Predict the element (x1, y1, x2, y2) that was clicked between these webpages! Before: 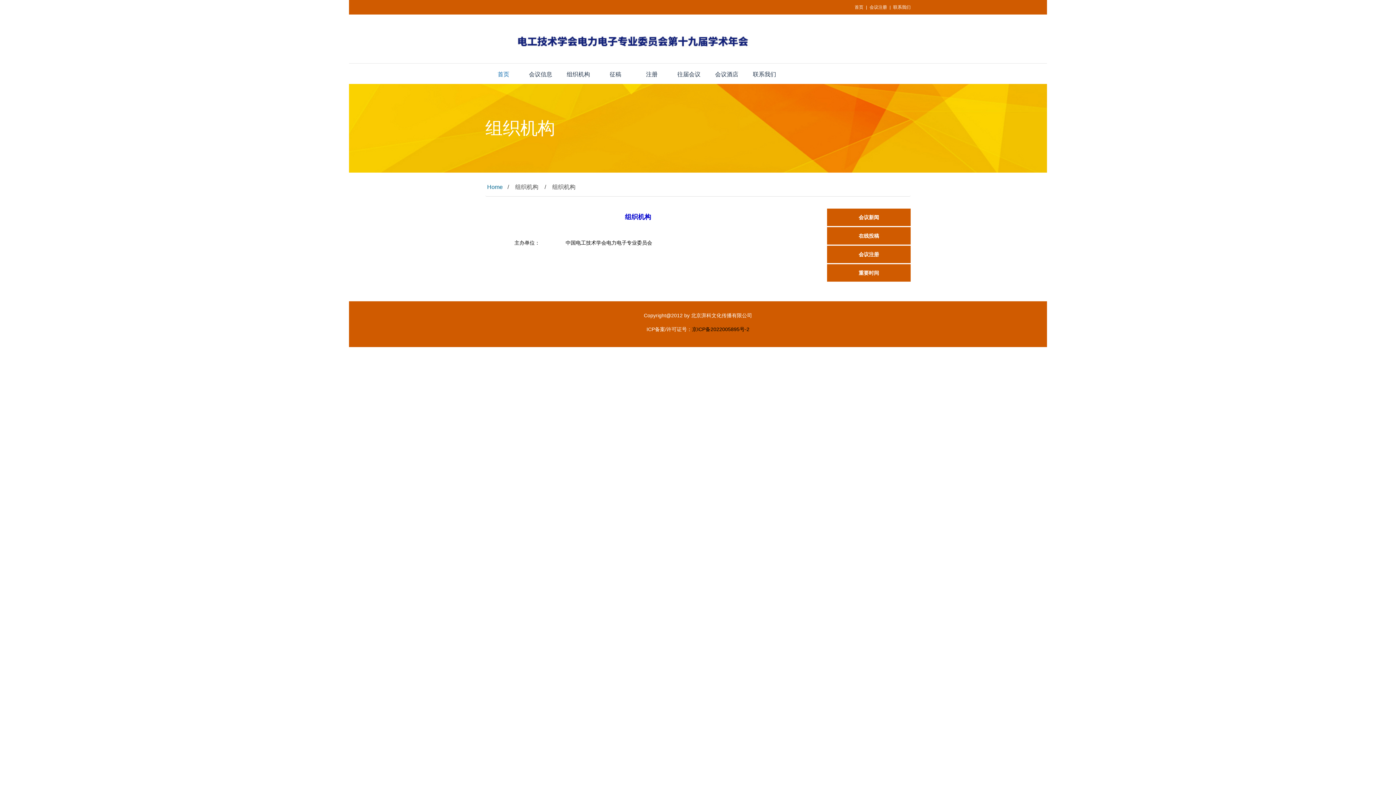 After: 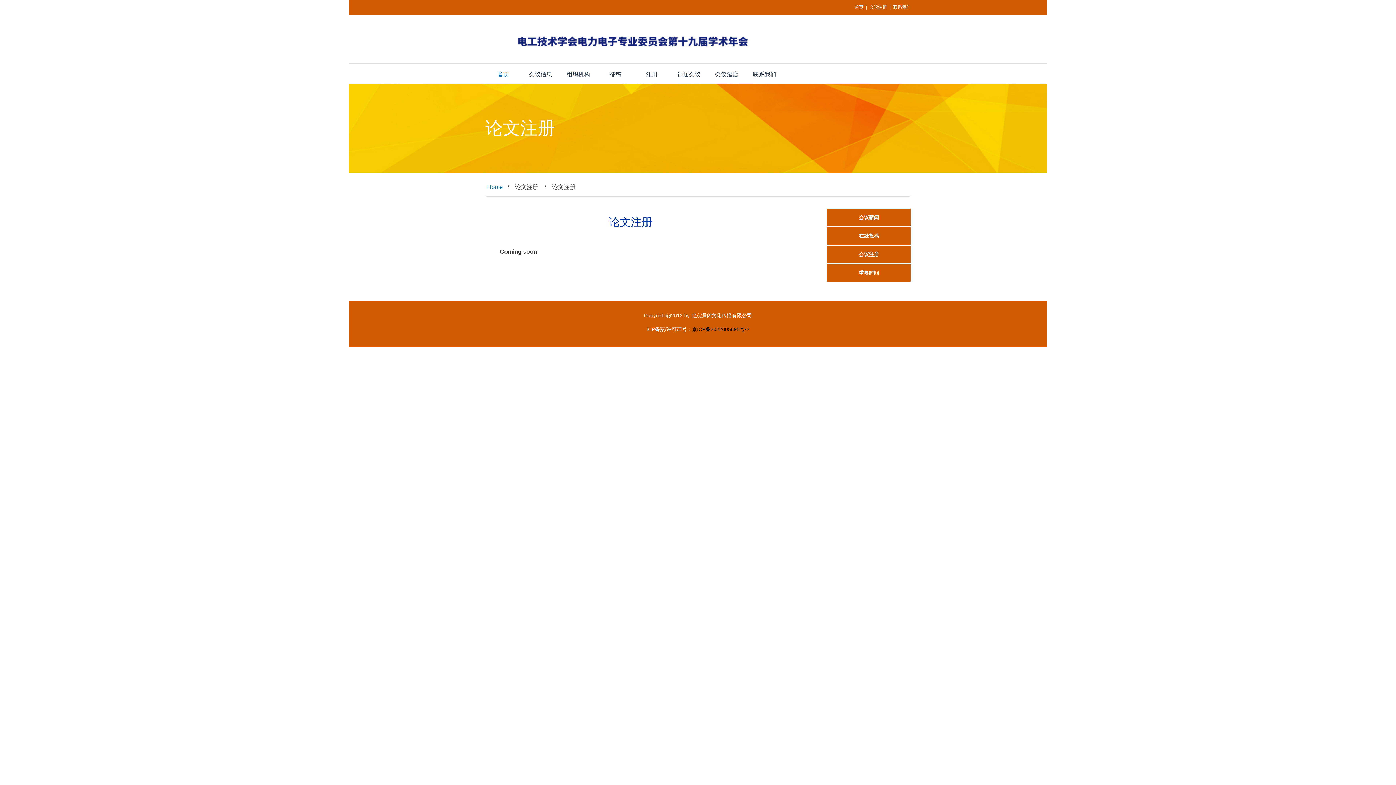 Action: label: 会议注册 bbox: (827, 250, 910, 258)